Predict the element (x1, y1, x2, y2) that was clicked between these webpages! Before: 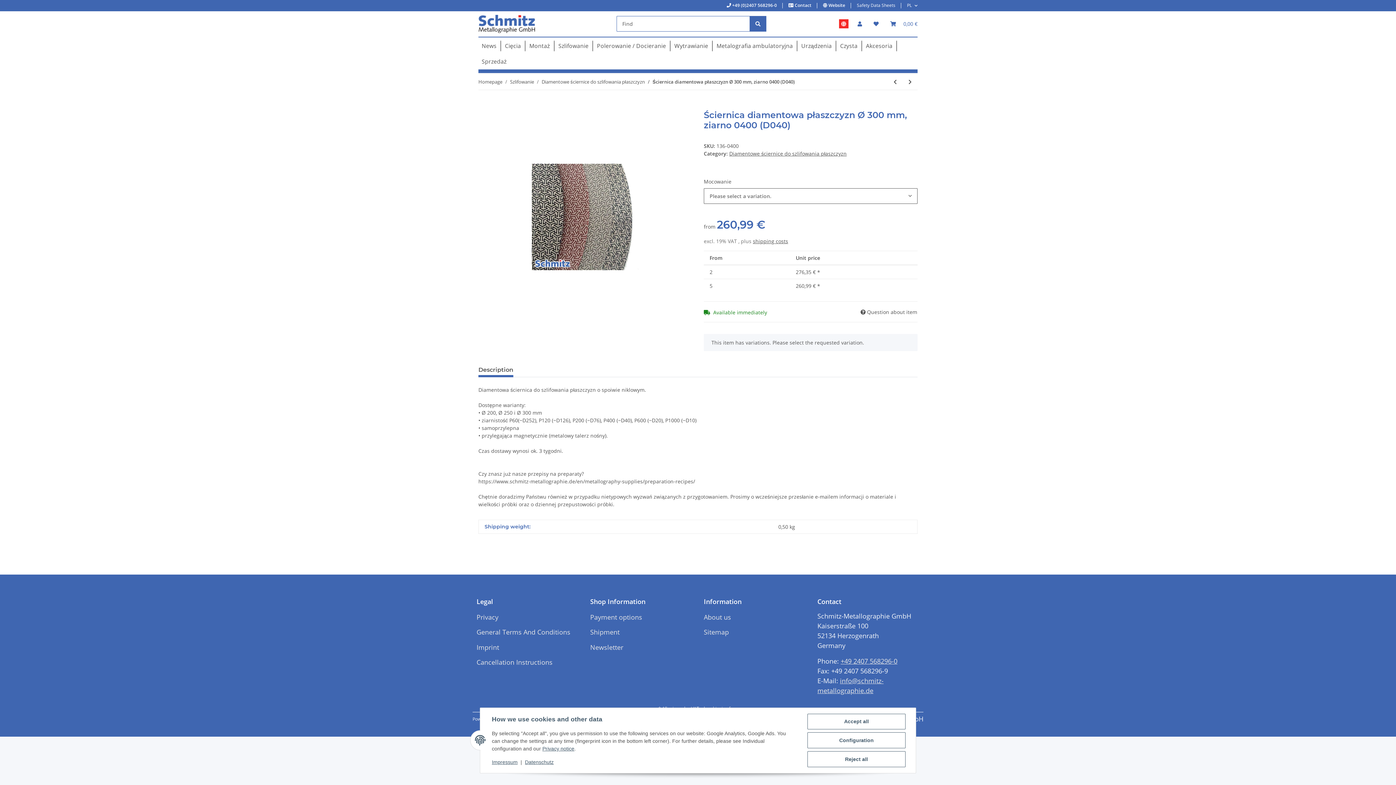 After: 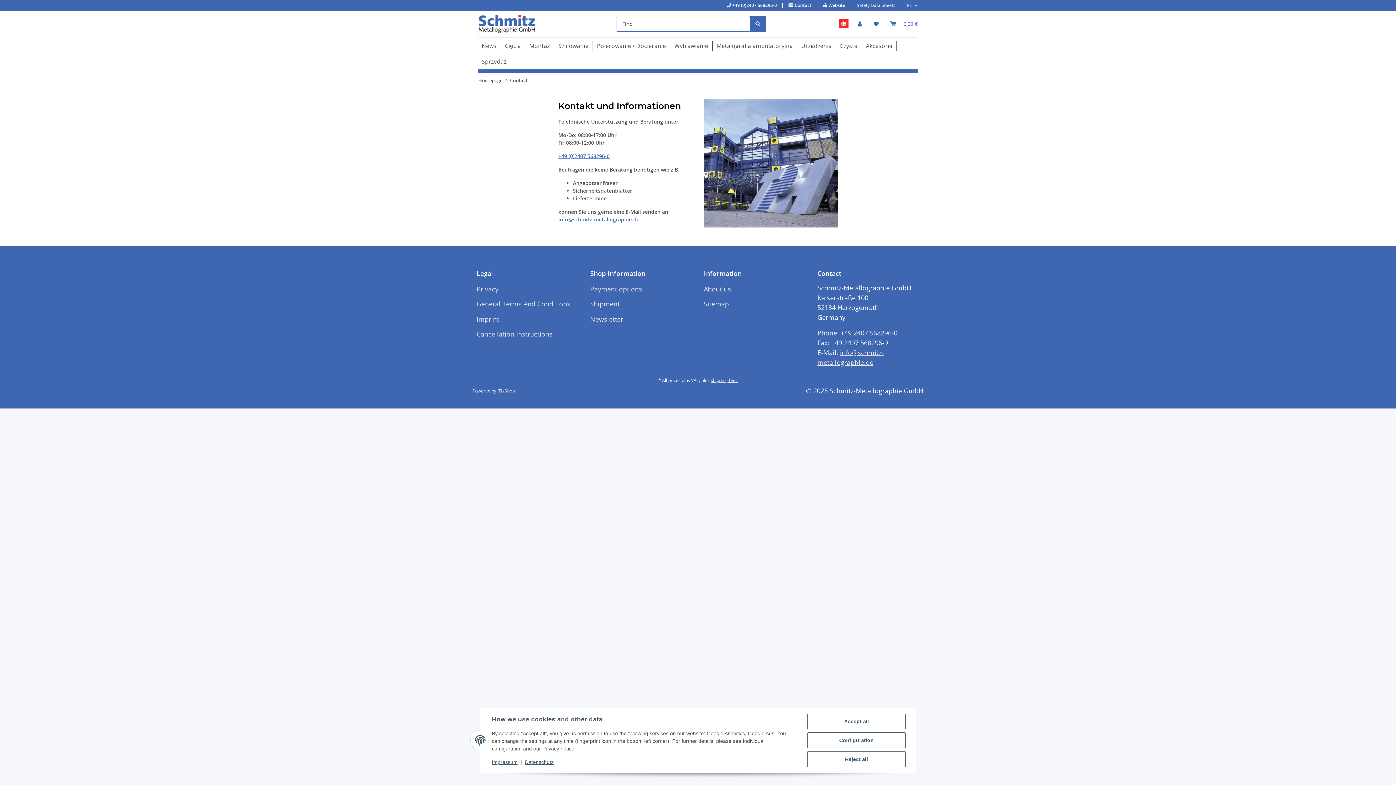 Action: bbox: (782, 0, 817, 11) label:  Contact